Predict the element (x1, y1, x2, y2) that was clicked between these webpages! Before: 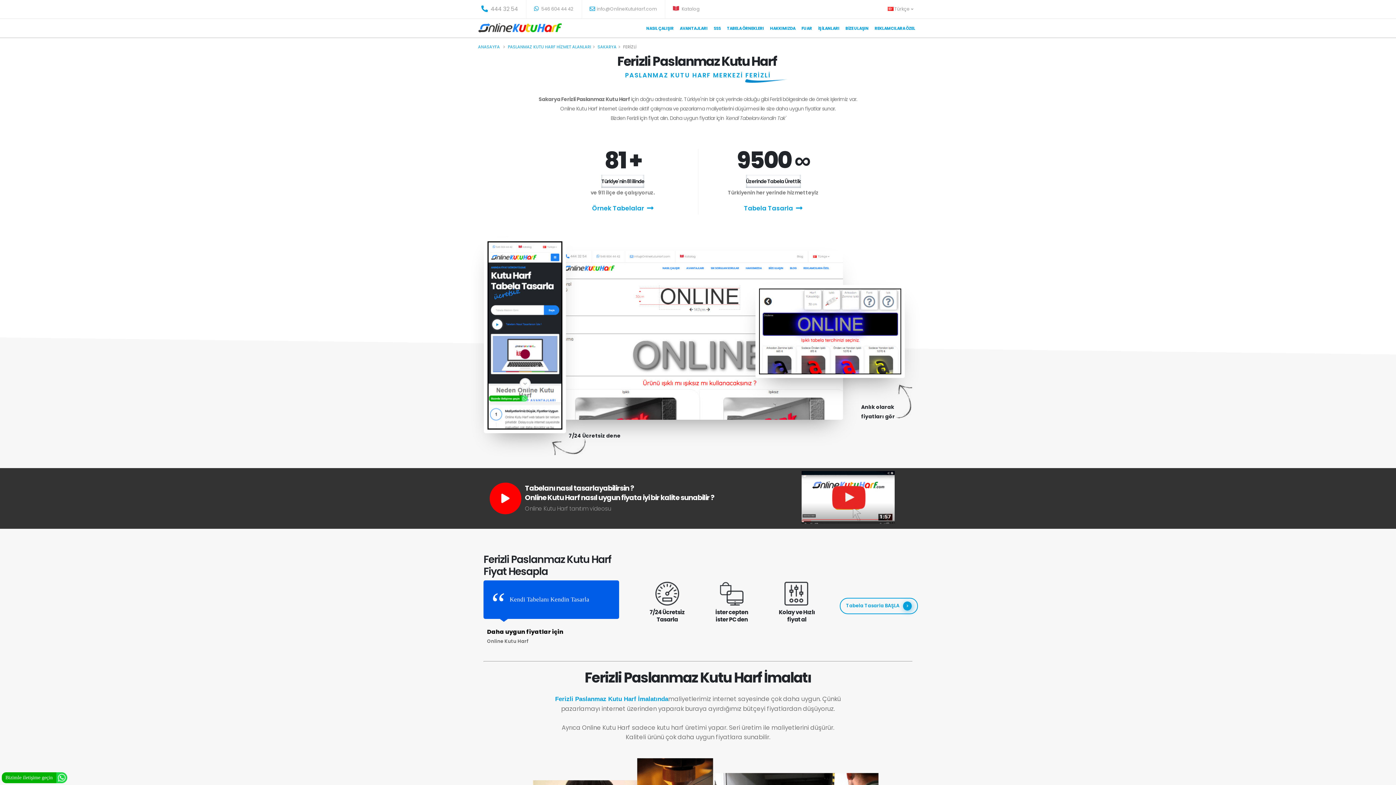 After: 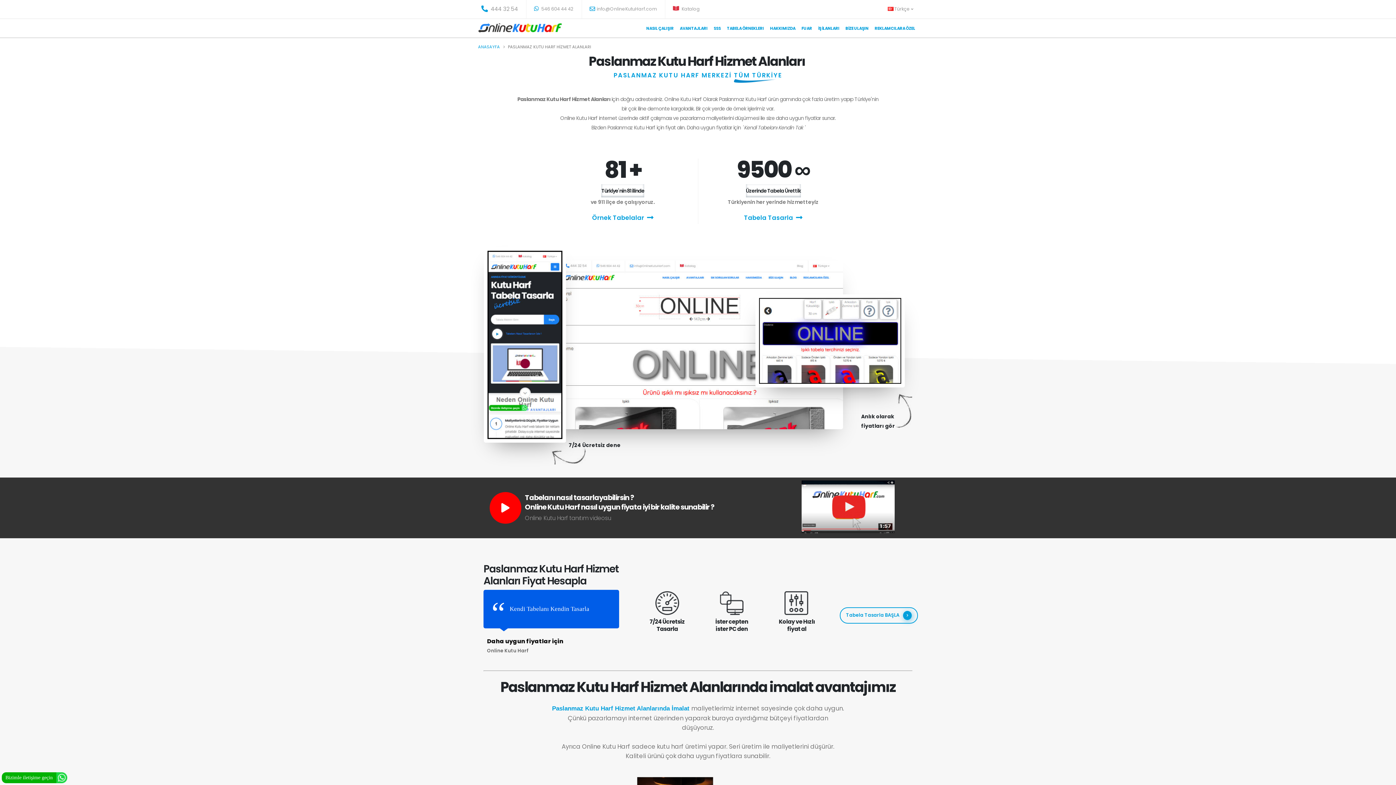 Action: label: PASLANMAZ KUTU HARF HİZMET ALANLARI bbox: (508, 44, 591, 49)